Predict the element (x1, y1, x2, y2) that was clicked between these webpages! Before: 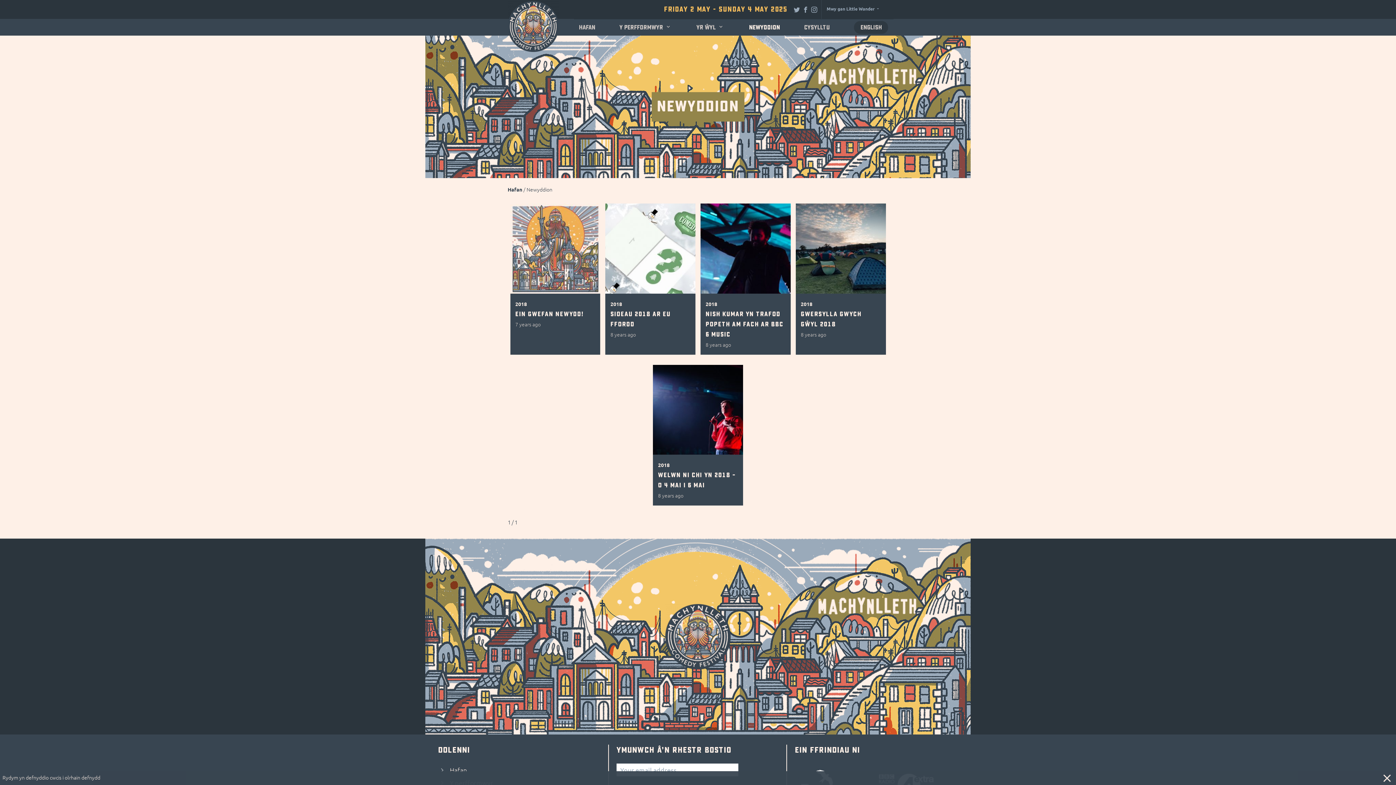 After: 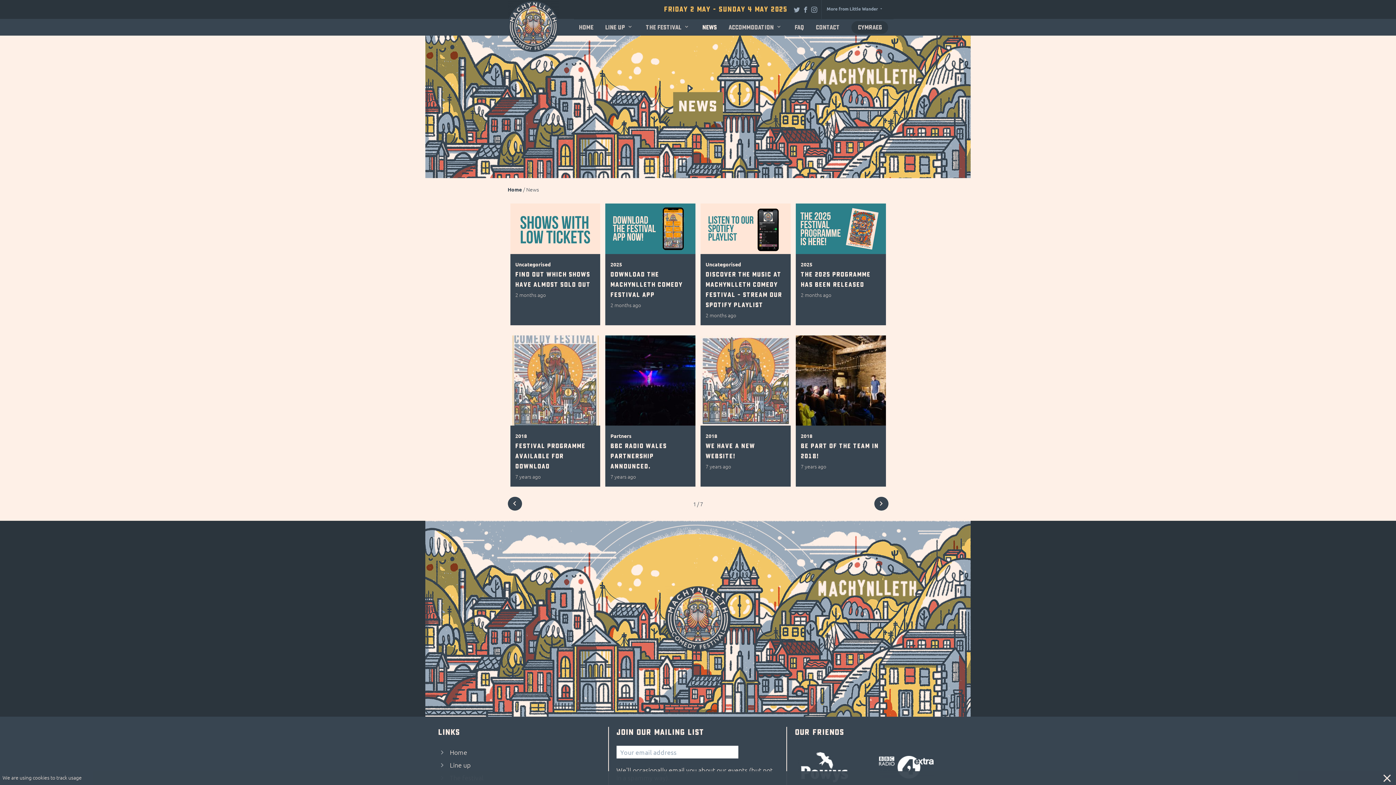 Action: label: English bbox: (854, 21, 888, 33)